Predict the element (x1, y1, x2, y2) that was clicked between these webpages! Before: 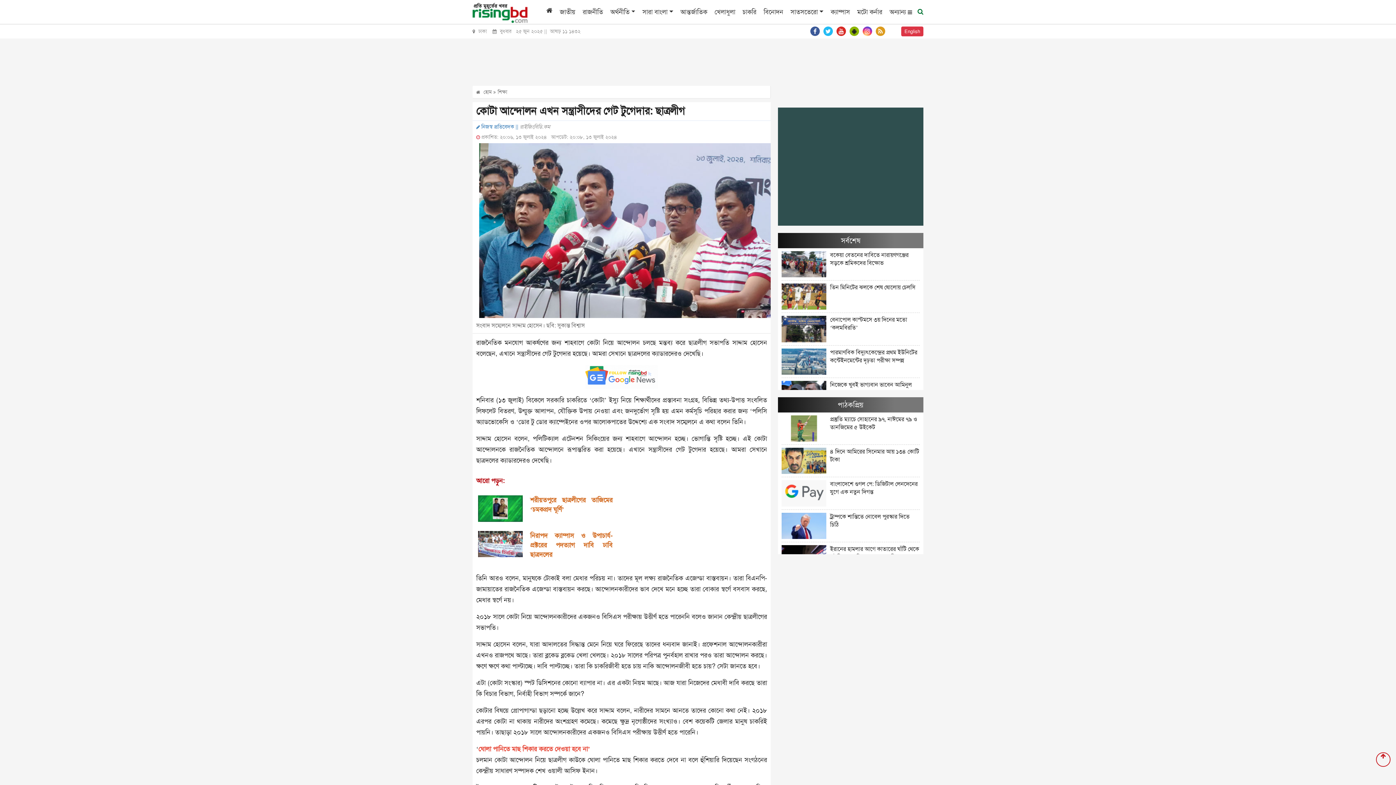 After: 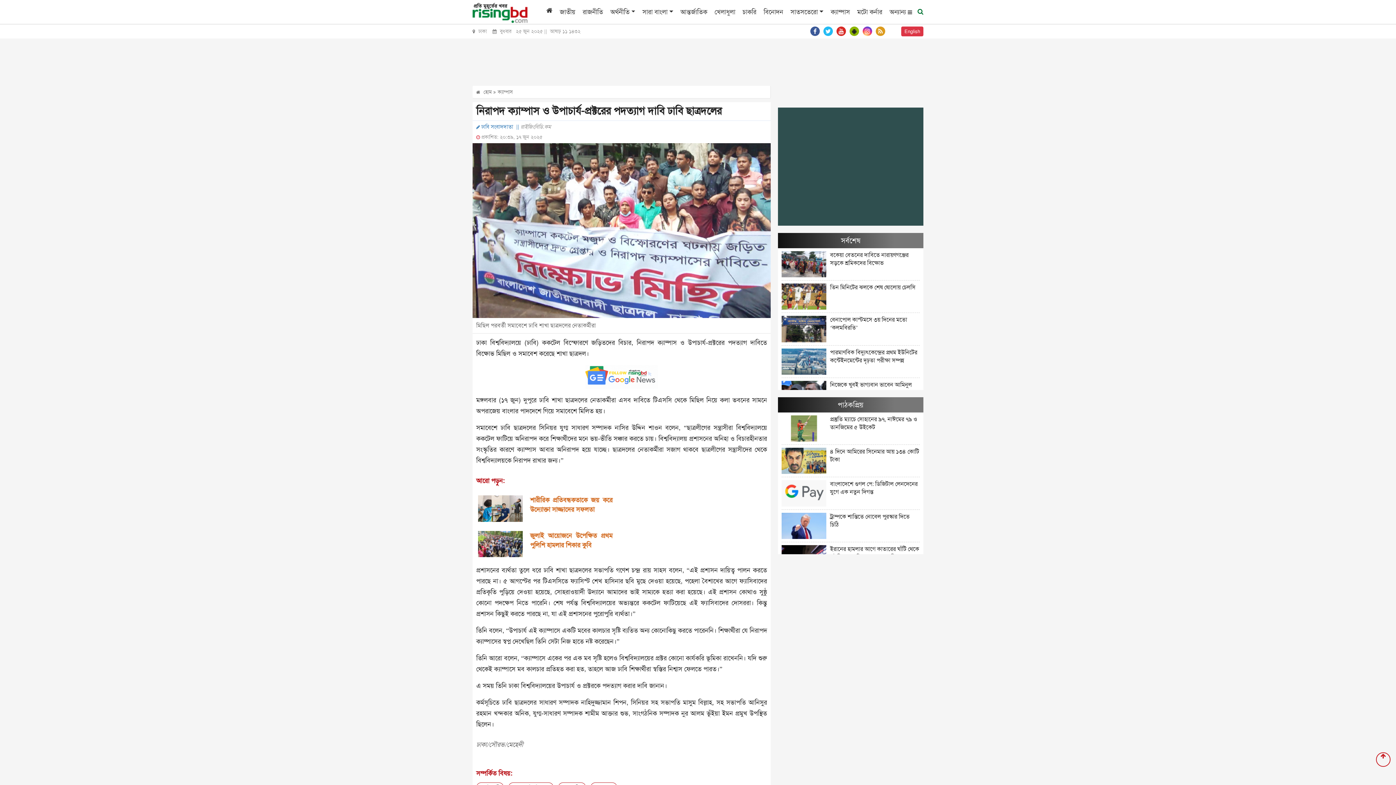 Action: bbox: (478, 531, 616, 565) label: নিরাপদ ক্যাম্পাস ও উপাচার্য-প্রক্টরের পদত্যাগ দাবি ঢাবি ছাত্রদলের